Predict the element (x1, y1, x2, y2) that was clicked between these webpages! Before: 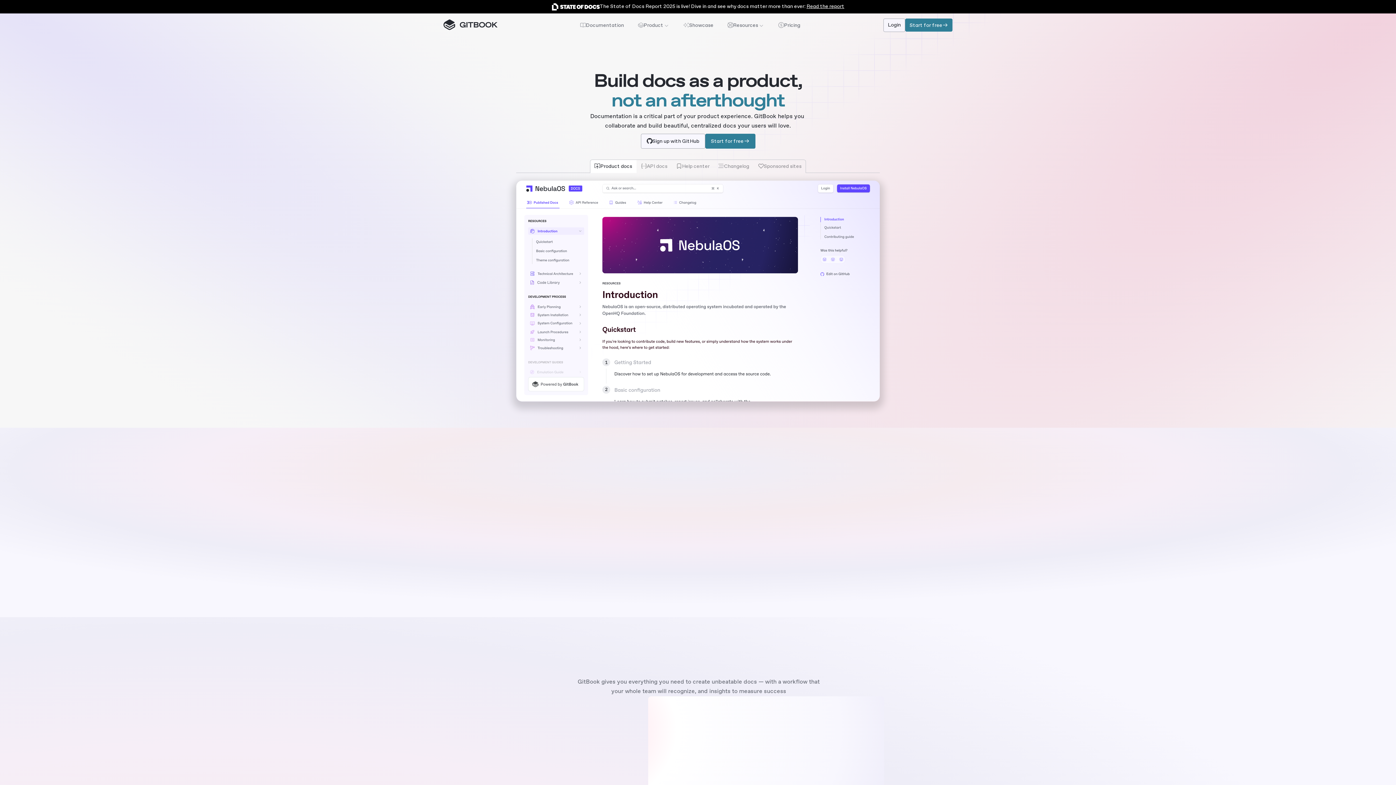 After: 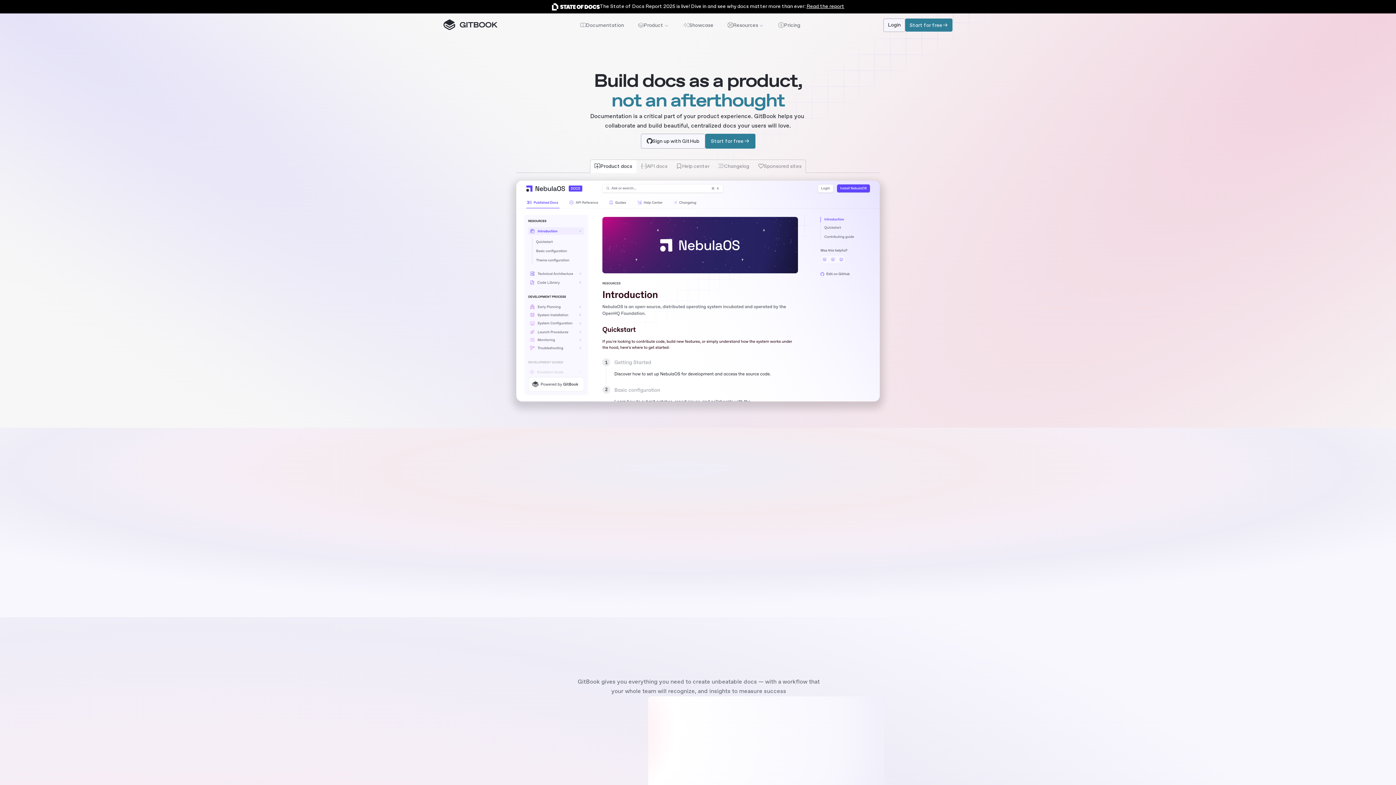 Action: label: One automation platform. Unlimited possibilities. bbox: (855, 527, 961, 583)